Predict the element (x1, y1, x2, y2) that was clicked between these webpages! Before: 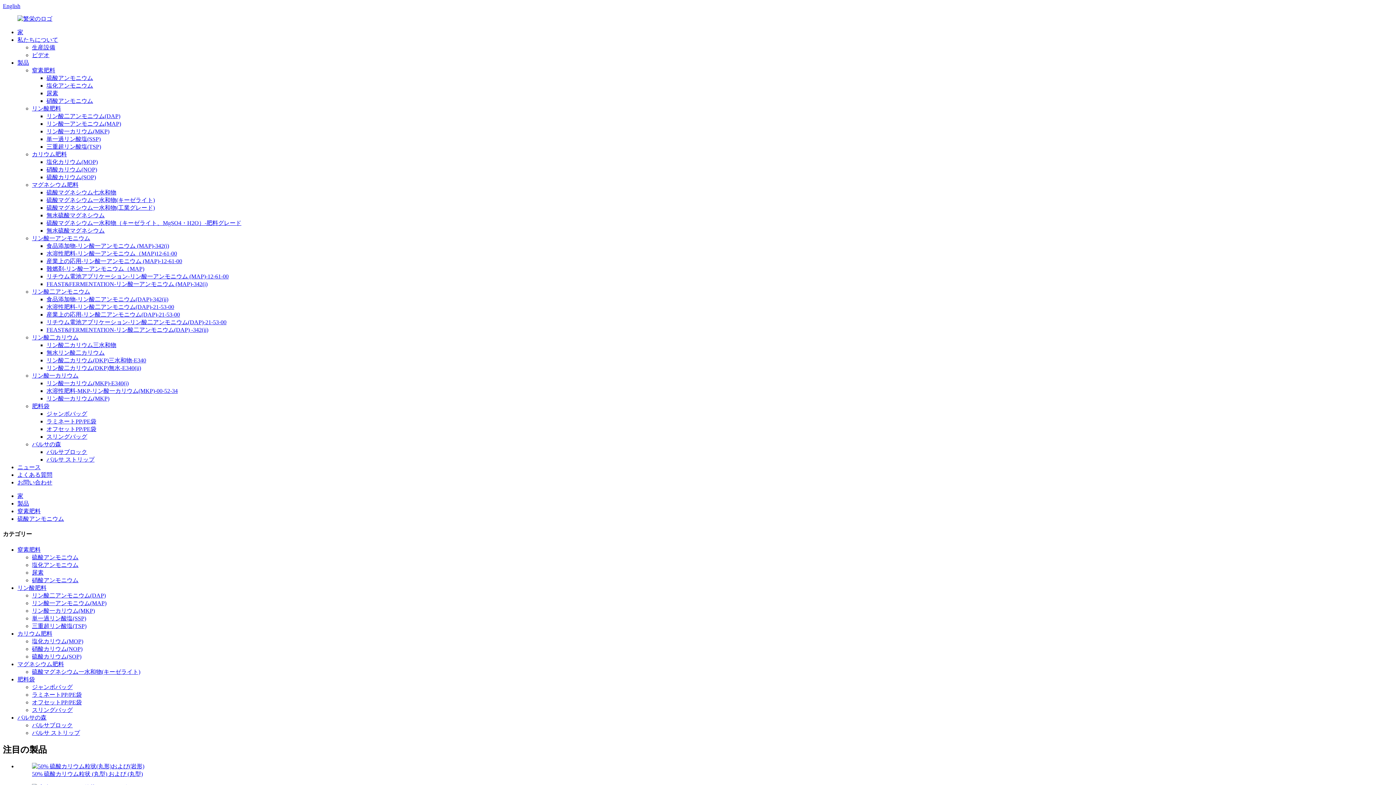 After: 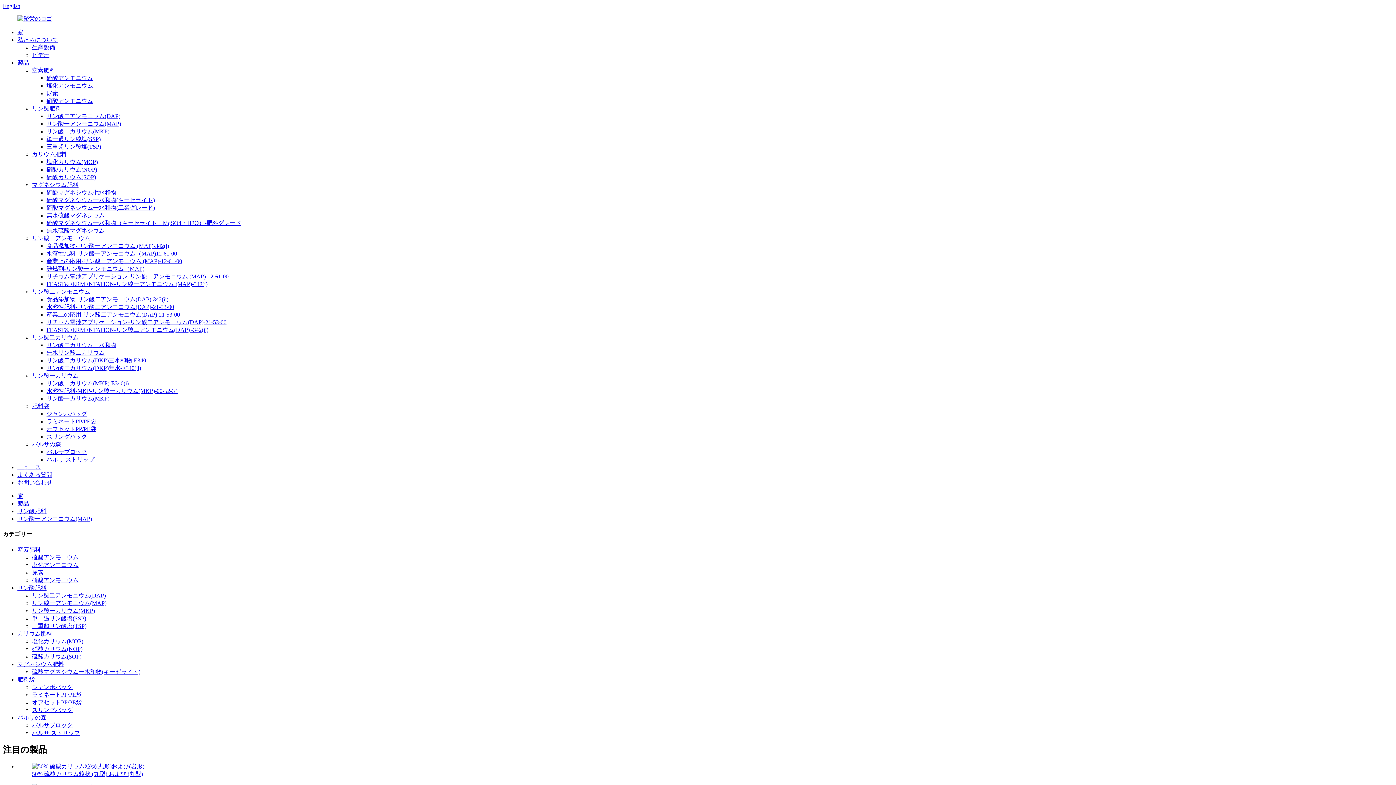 Action: label: 水溶性肥料-リン酸一アンモニウム（MAP)12-61-00 bbox: (46, 250, 177, 256)